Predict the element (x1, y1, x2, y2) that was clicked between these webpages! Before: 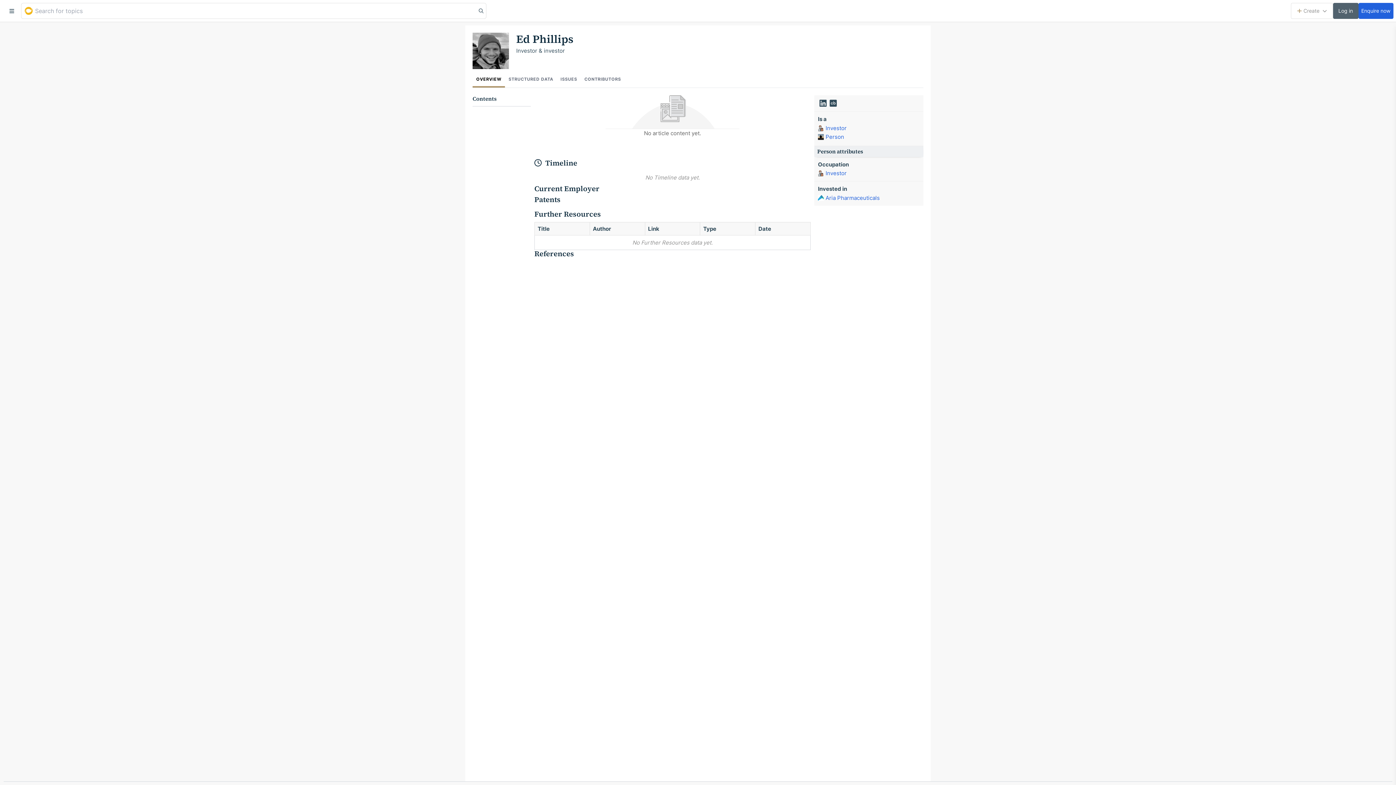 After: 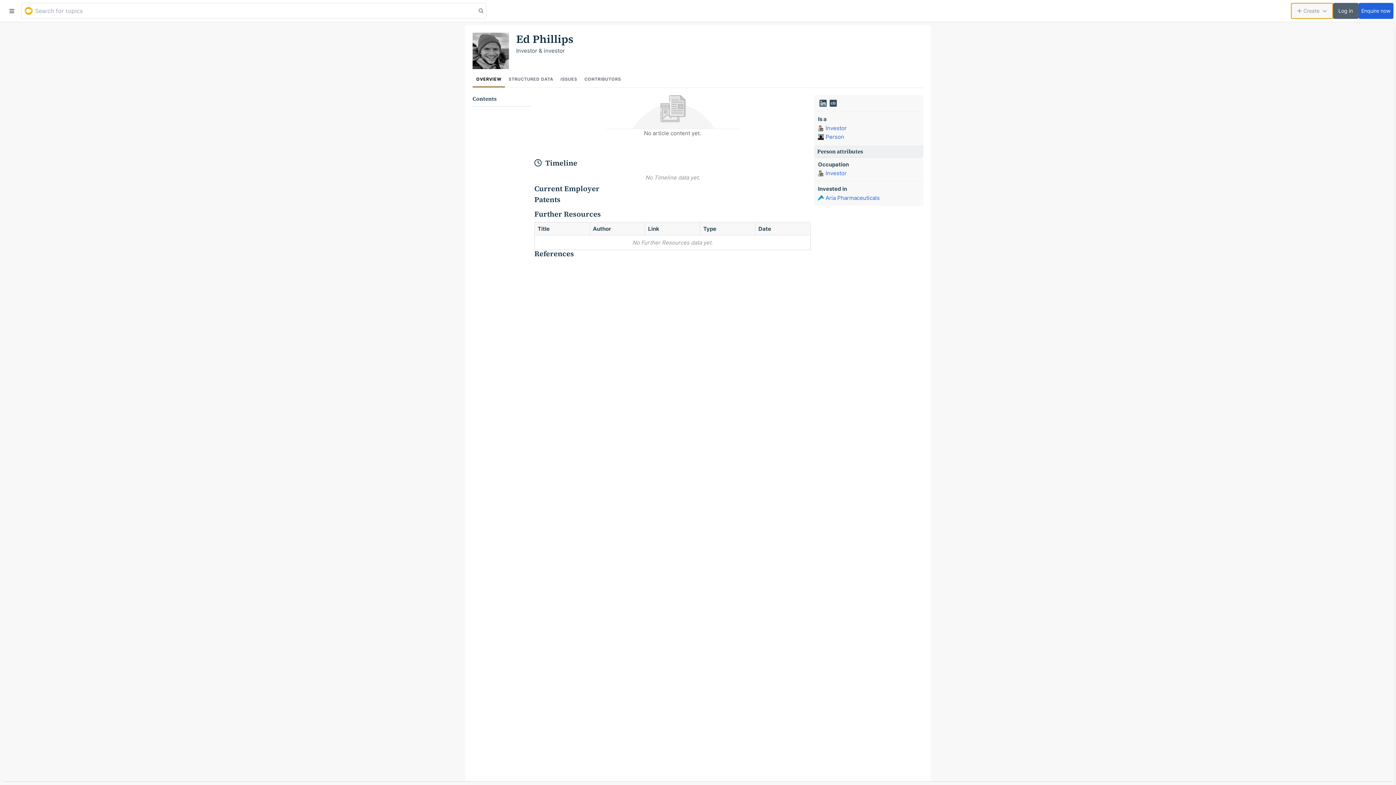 Action: bbox: (1291, 2, 1333, 18) label: Create